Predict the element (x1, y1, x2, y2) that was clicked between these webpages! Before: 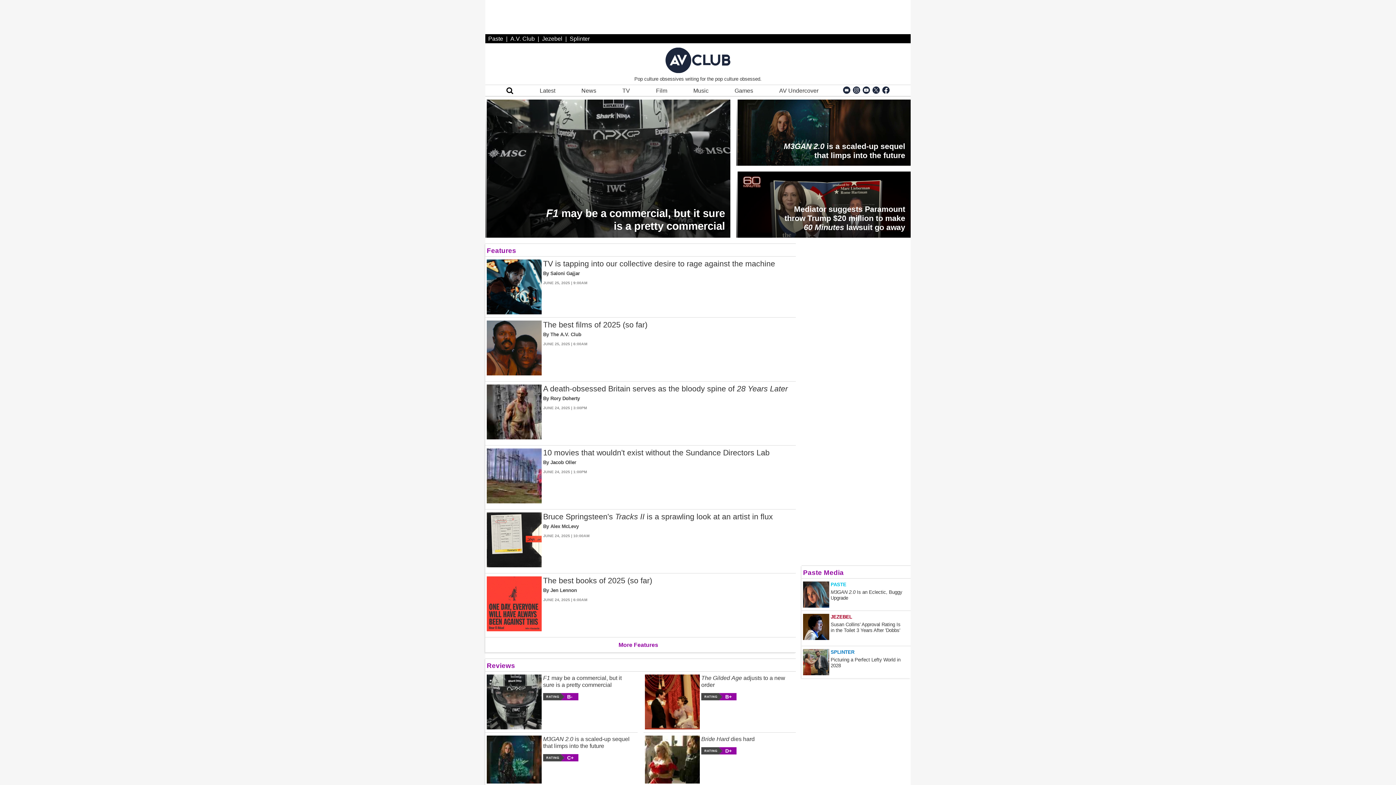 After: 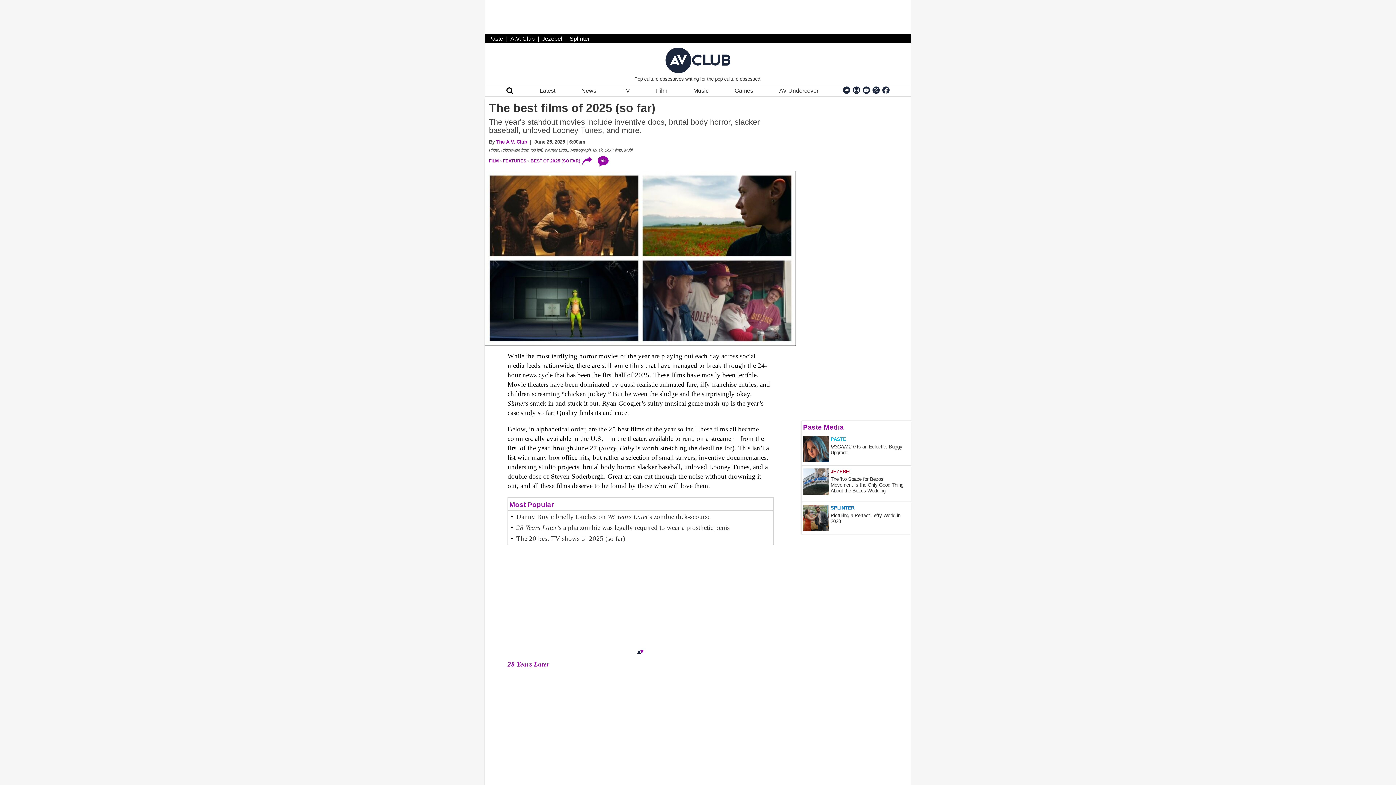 Action: bbox: (486, 320, 541, 375) label: The best films of 2025 (so far)